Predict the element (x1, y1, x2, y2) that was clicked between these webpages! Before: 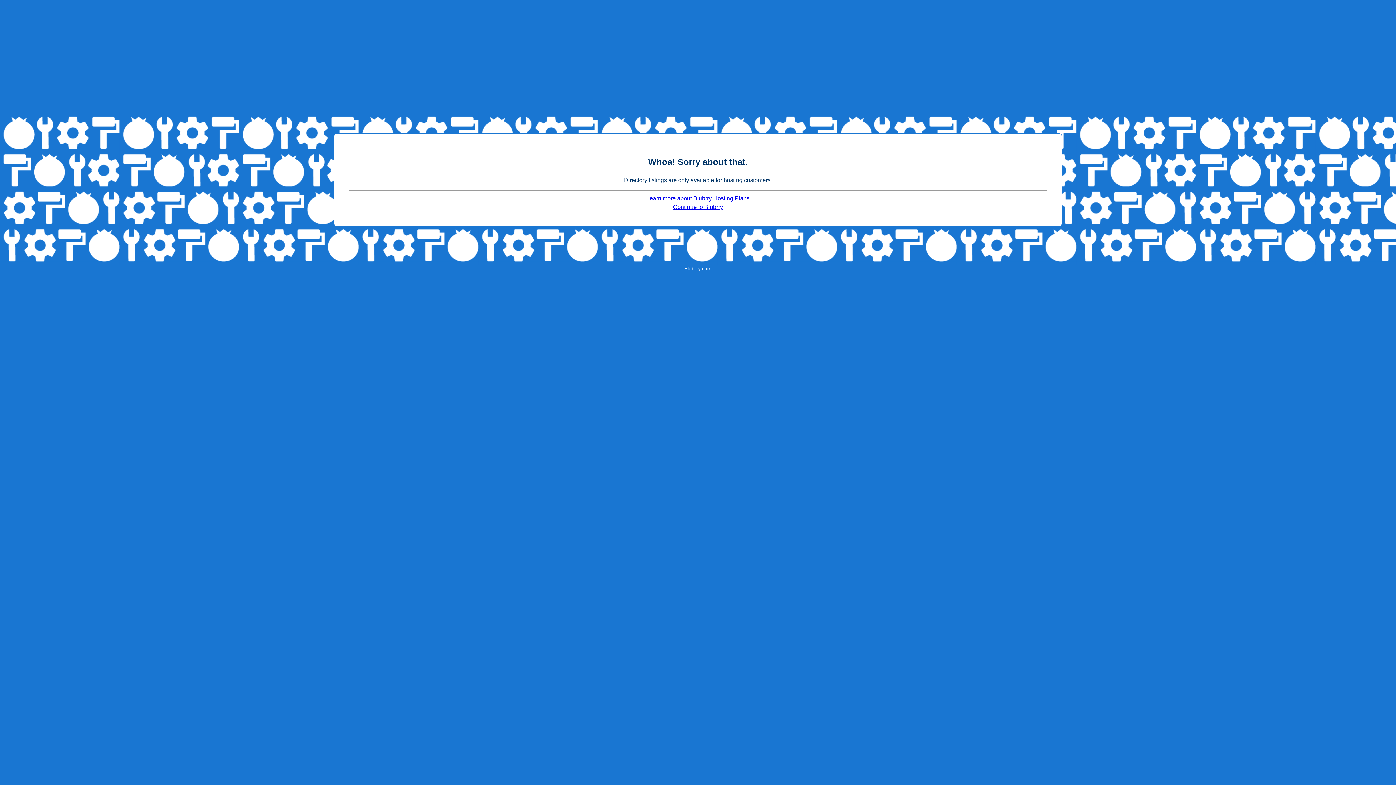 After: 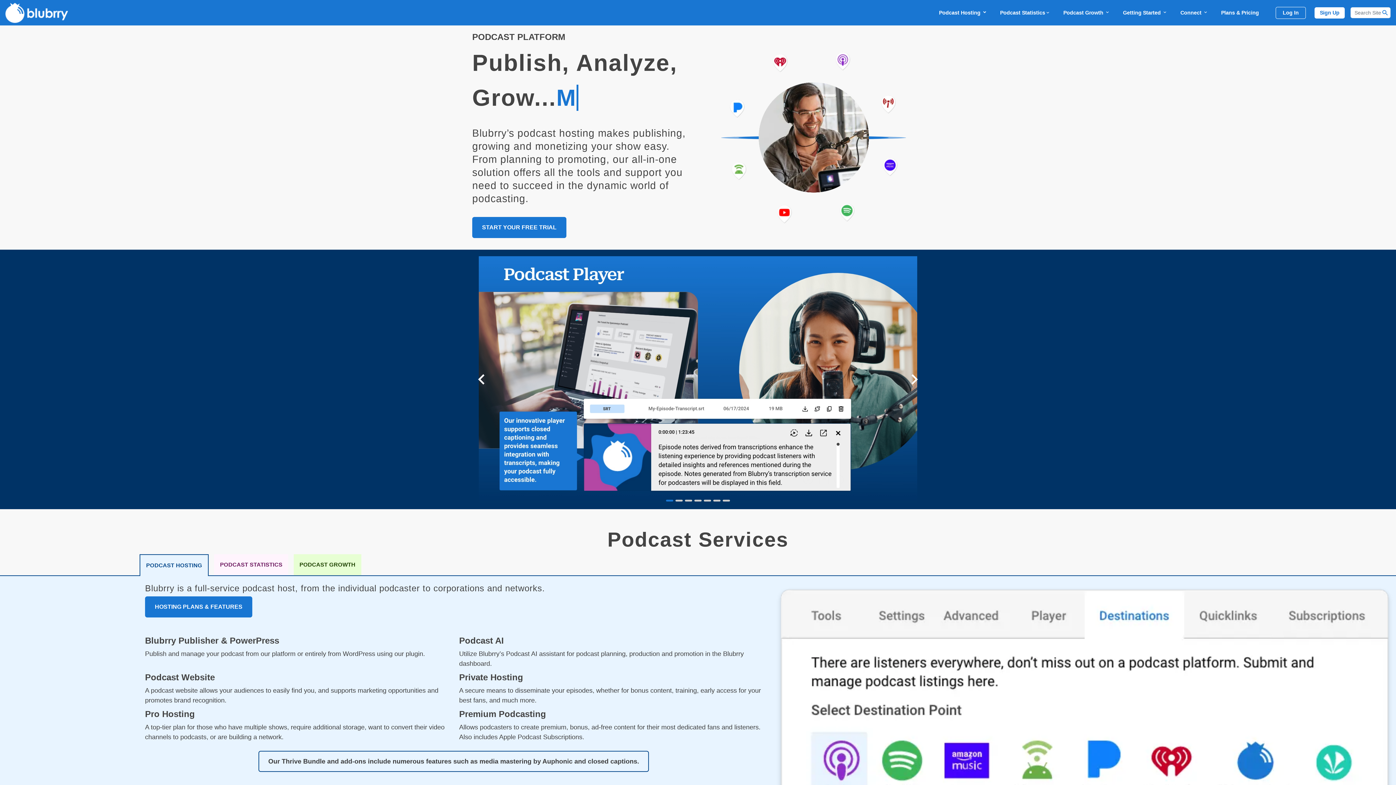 Action: label: Continue to Blubrry bbox: (673, 204, 723, 210)